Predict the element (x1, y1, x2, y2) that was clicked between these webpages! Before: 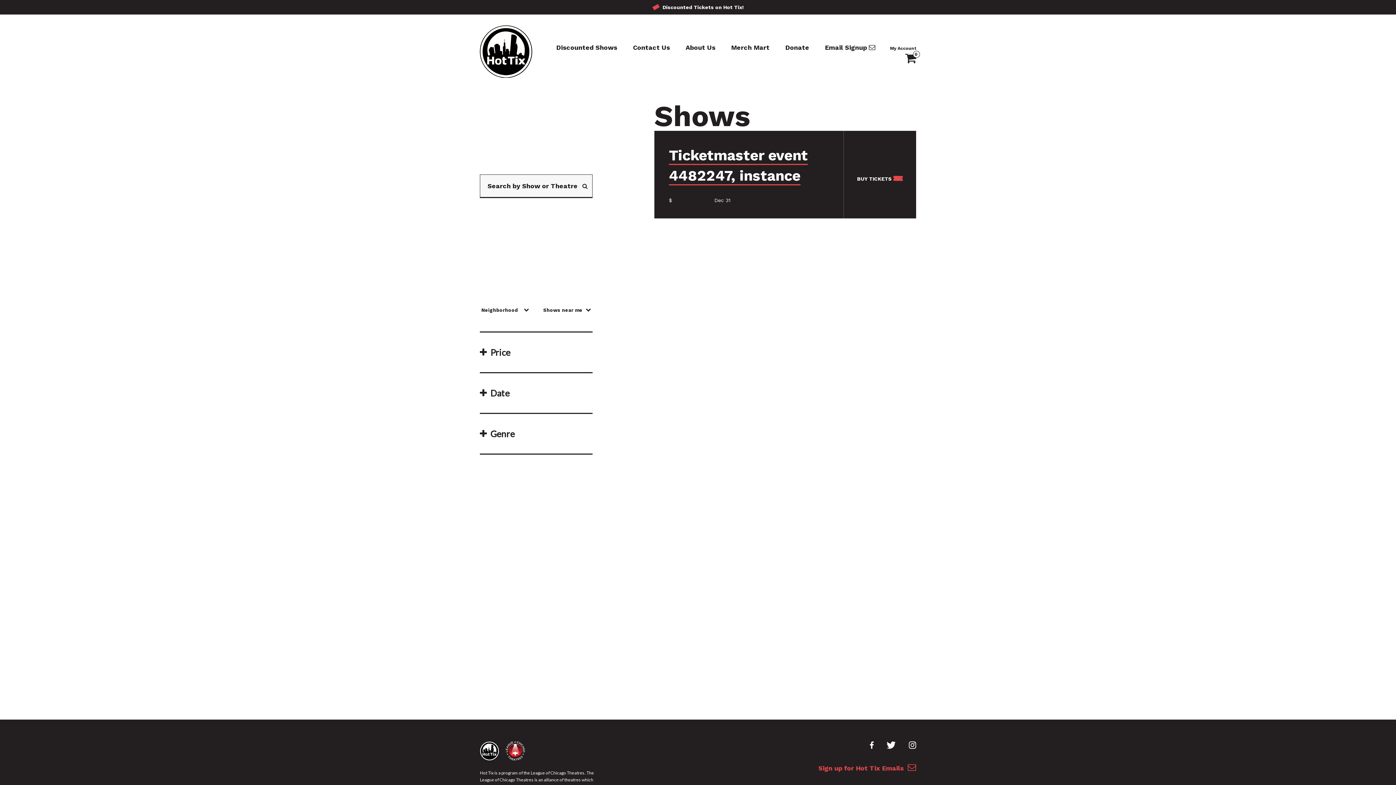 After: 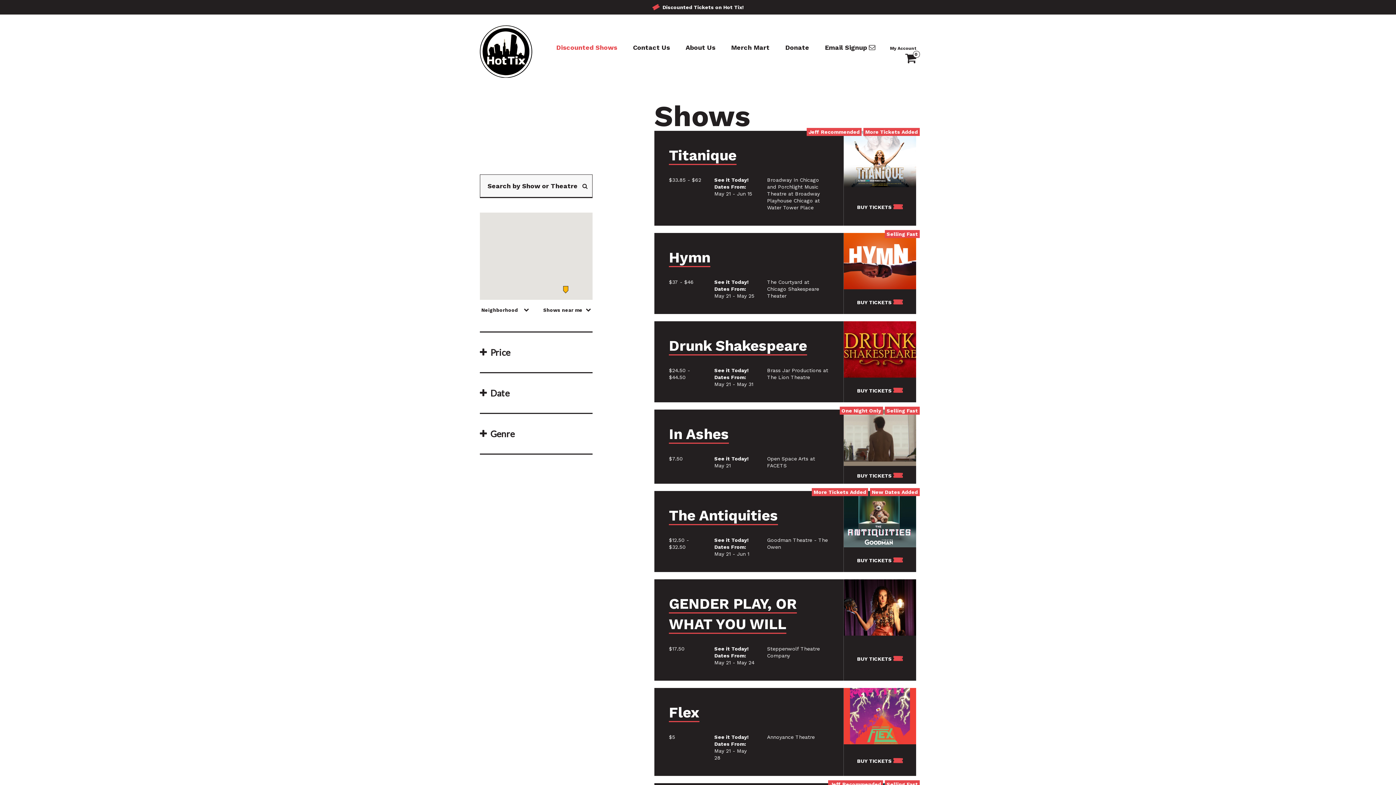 Action: label: Discounted Shows bbox: (556, 43, 617, 51)